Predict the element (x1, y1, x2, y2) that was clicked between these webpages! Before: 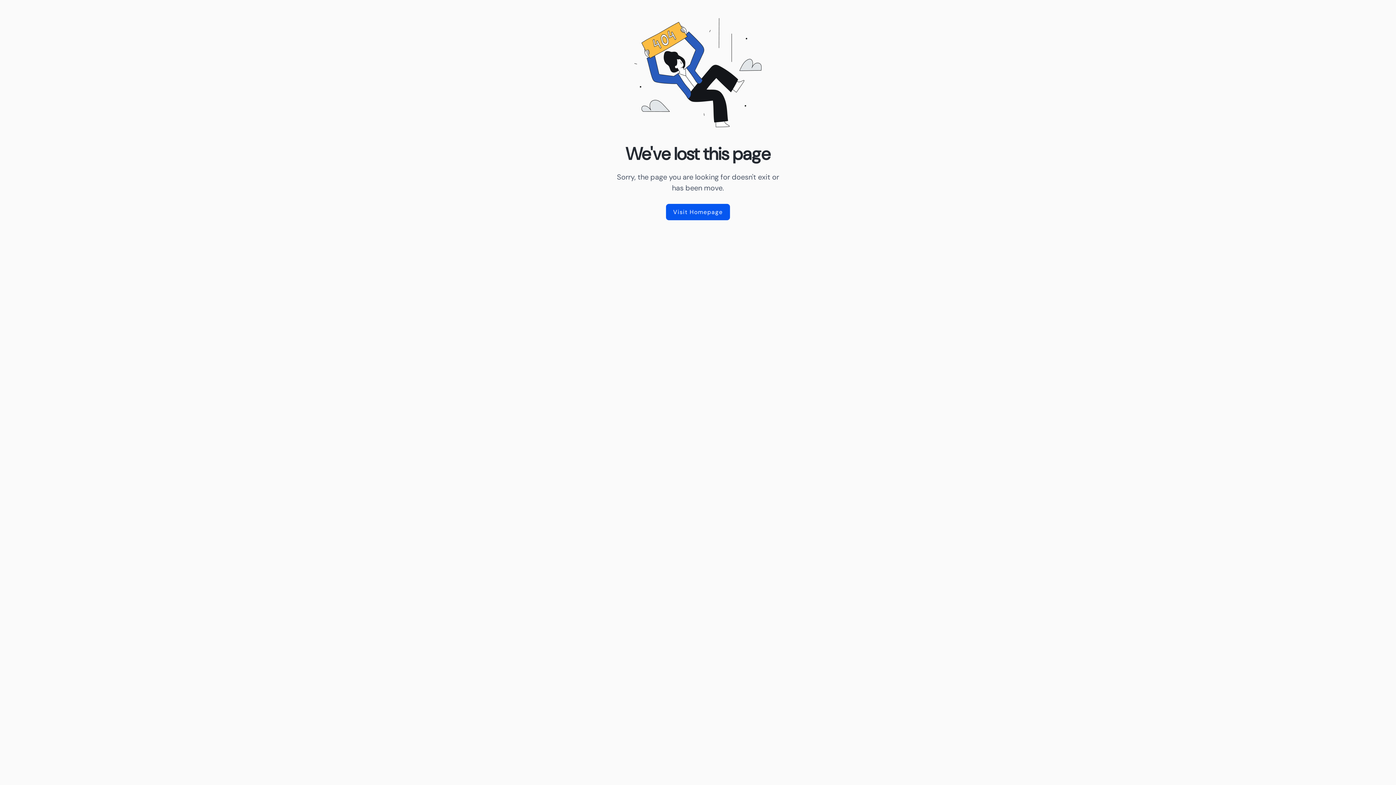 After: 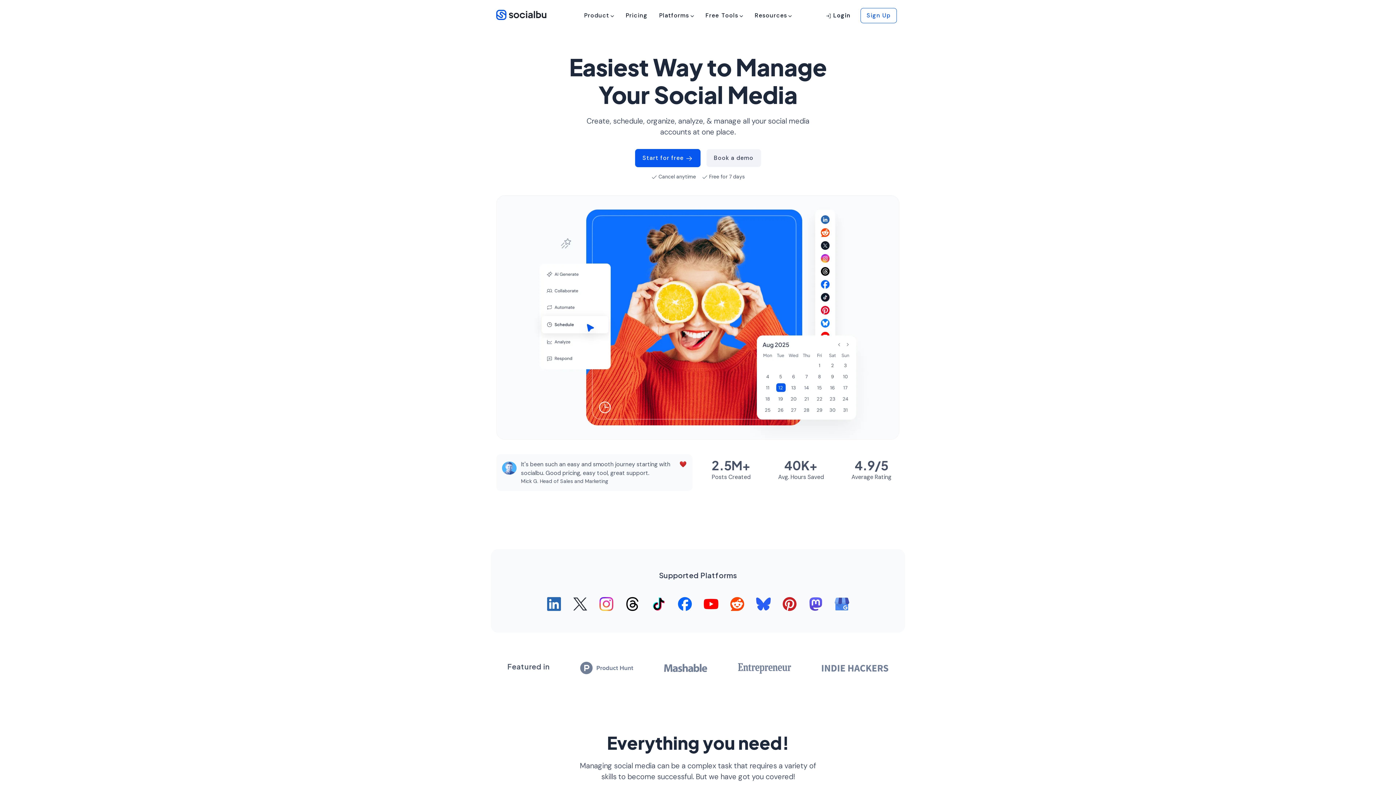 Action: label: Visit Homepage bbox: (666, 204, 730, 220)